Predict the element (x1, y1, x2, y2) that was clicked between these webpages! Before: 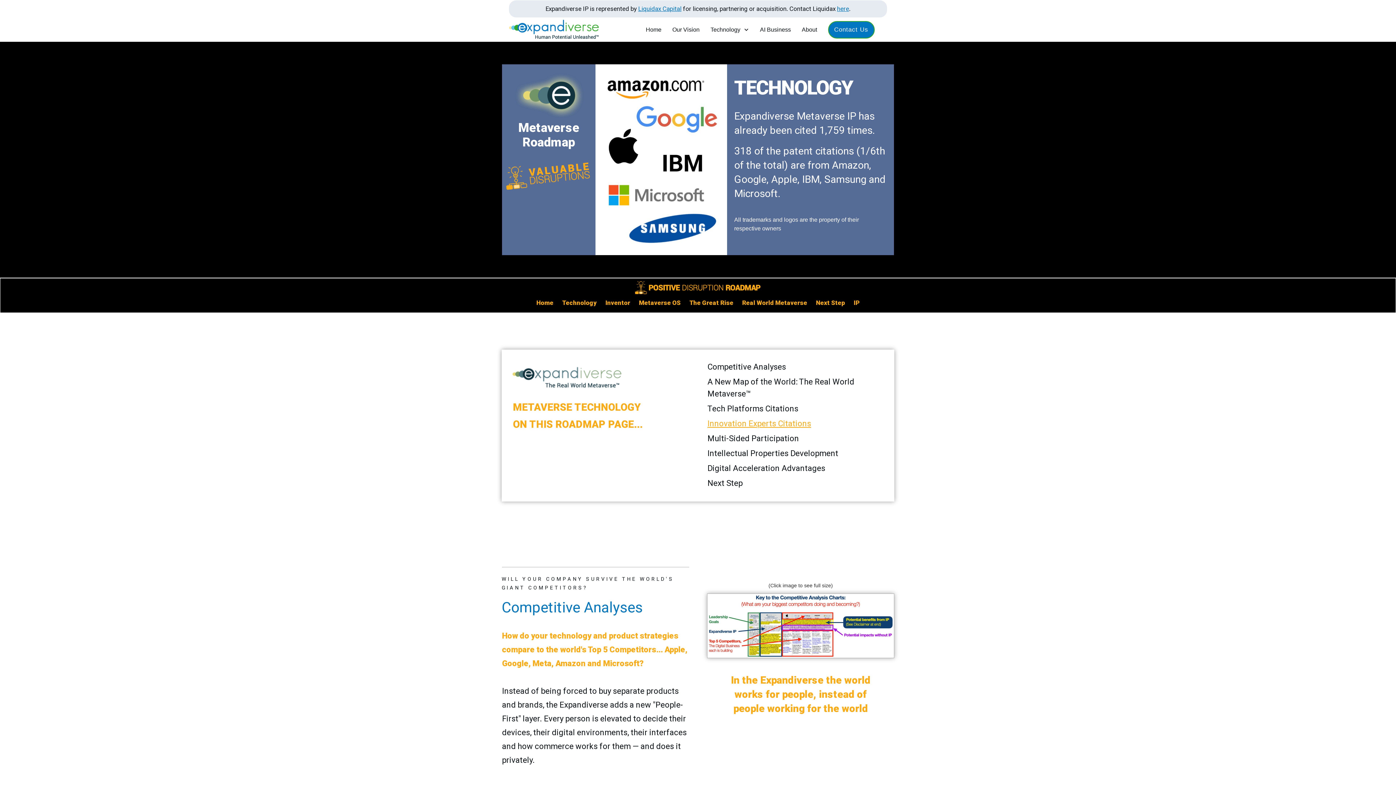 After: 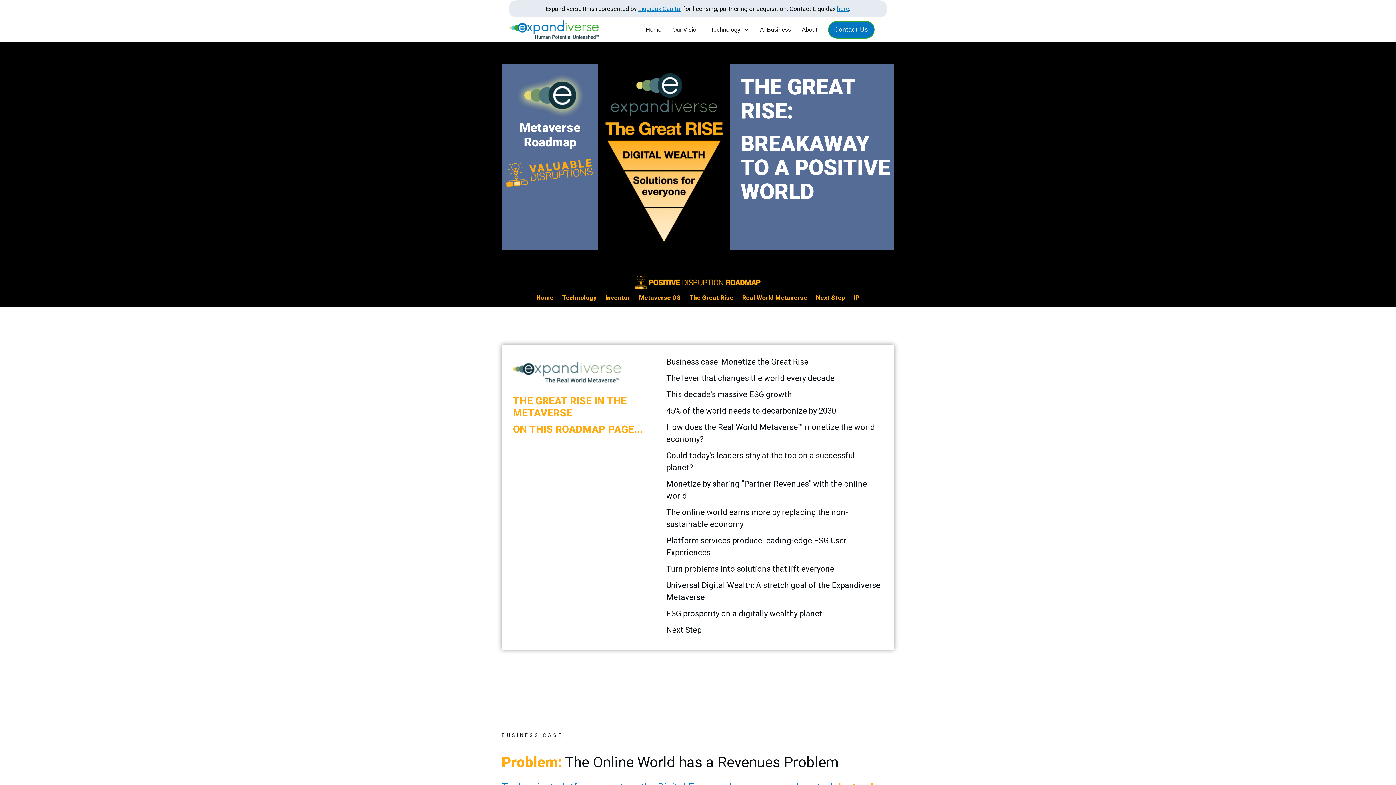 Action: label: The Great Rise bbox: (689, 299, 733, 306)